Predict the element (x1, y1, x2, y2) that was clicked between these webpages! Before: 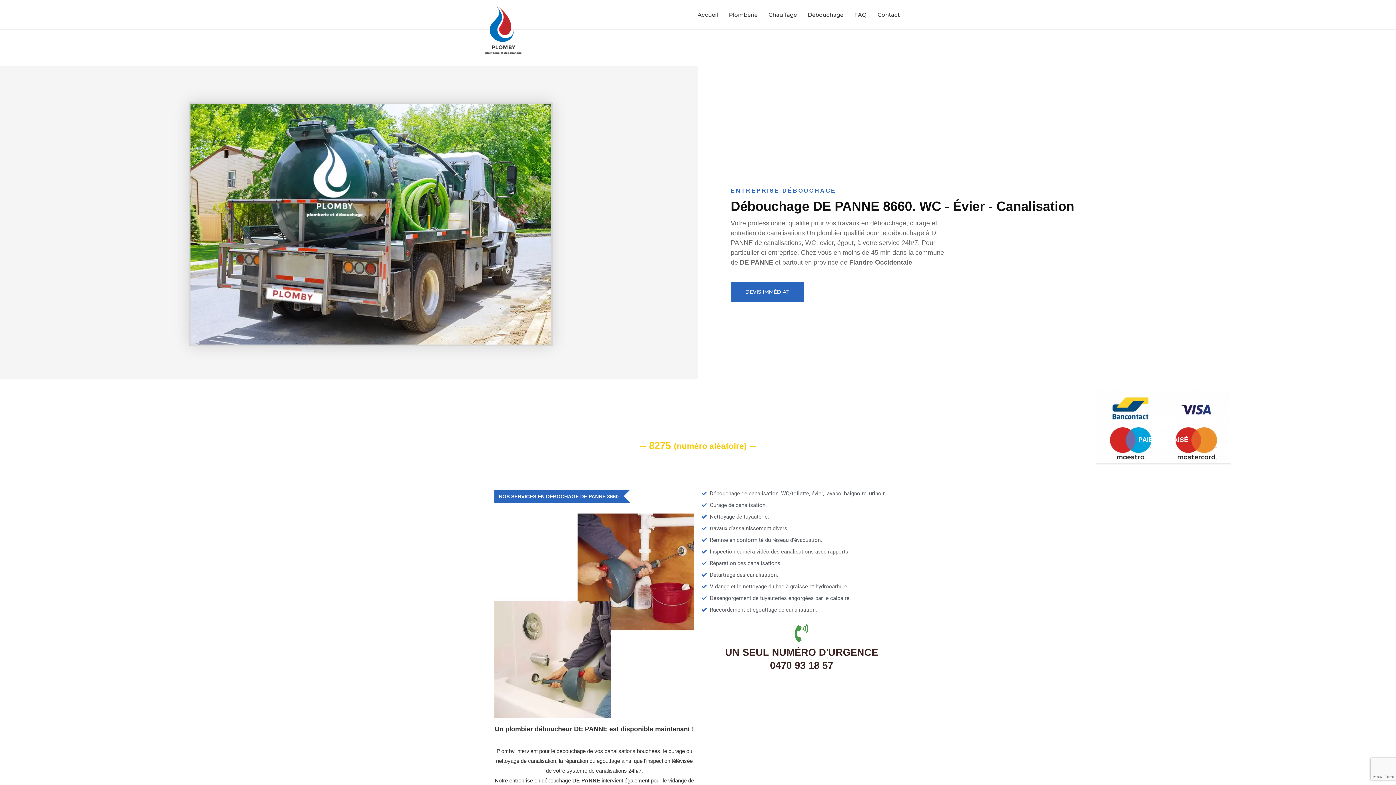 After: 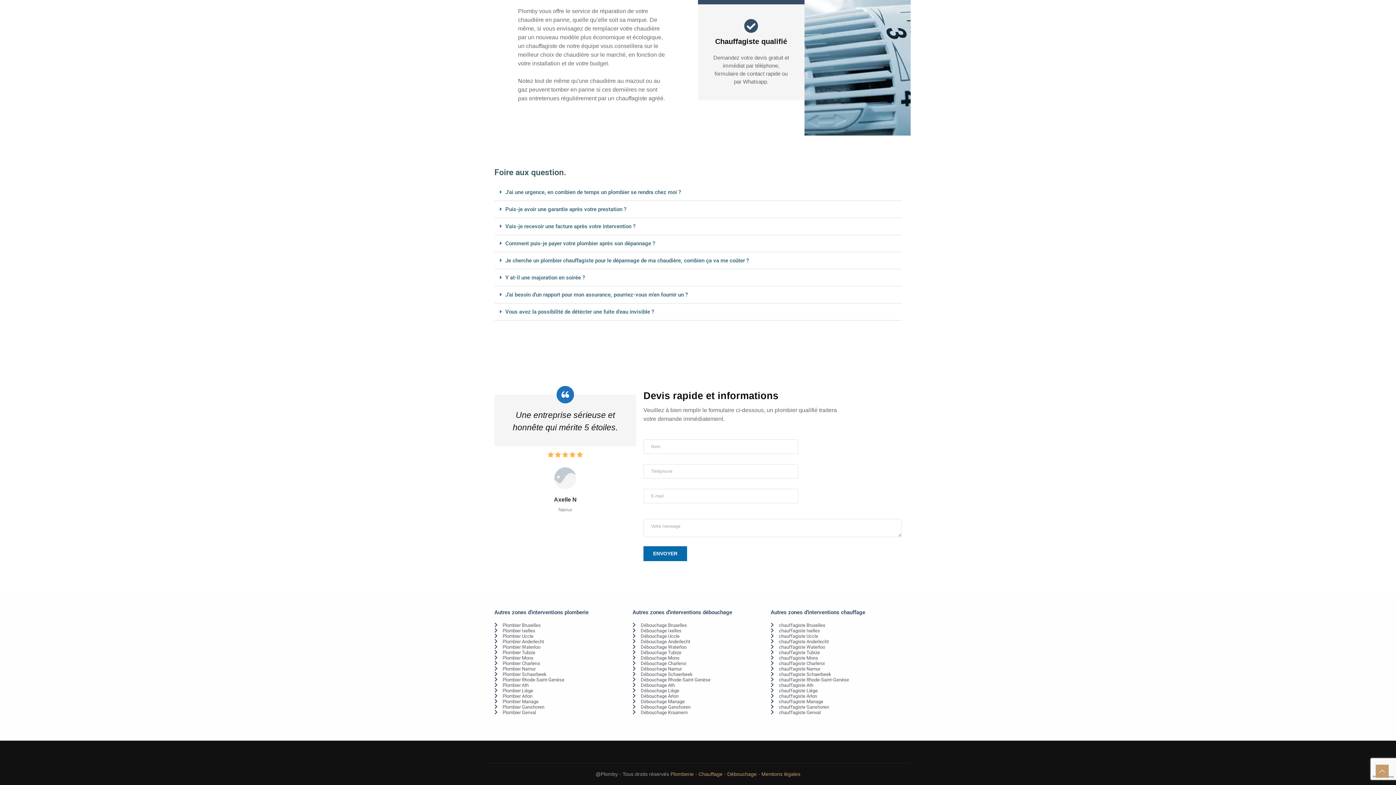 Action: bbox: (854, 0, 866, 29) label: FAQ